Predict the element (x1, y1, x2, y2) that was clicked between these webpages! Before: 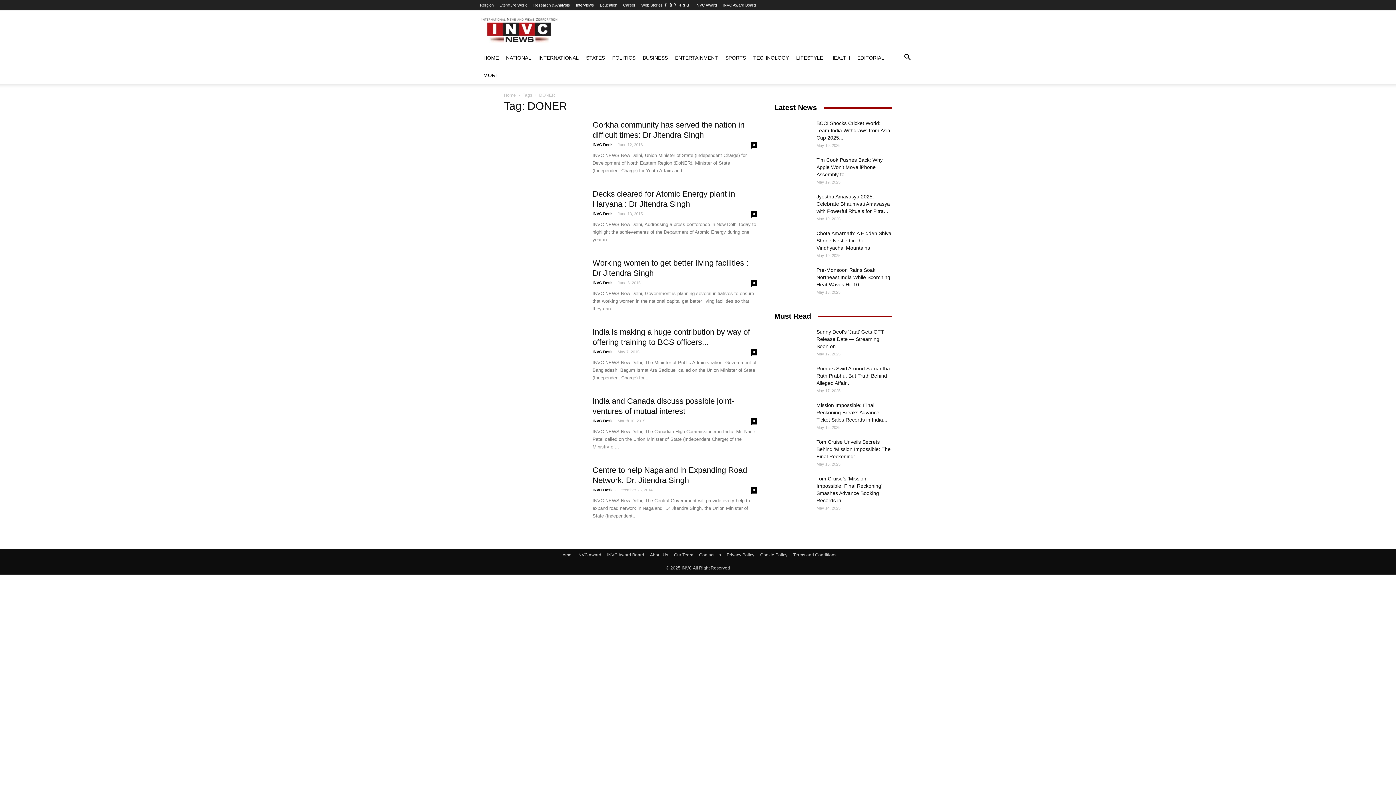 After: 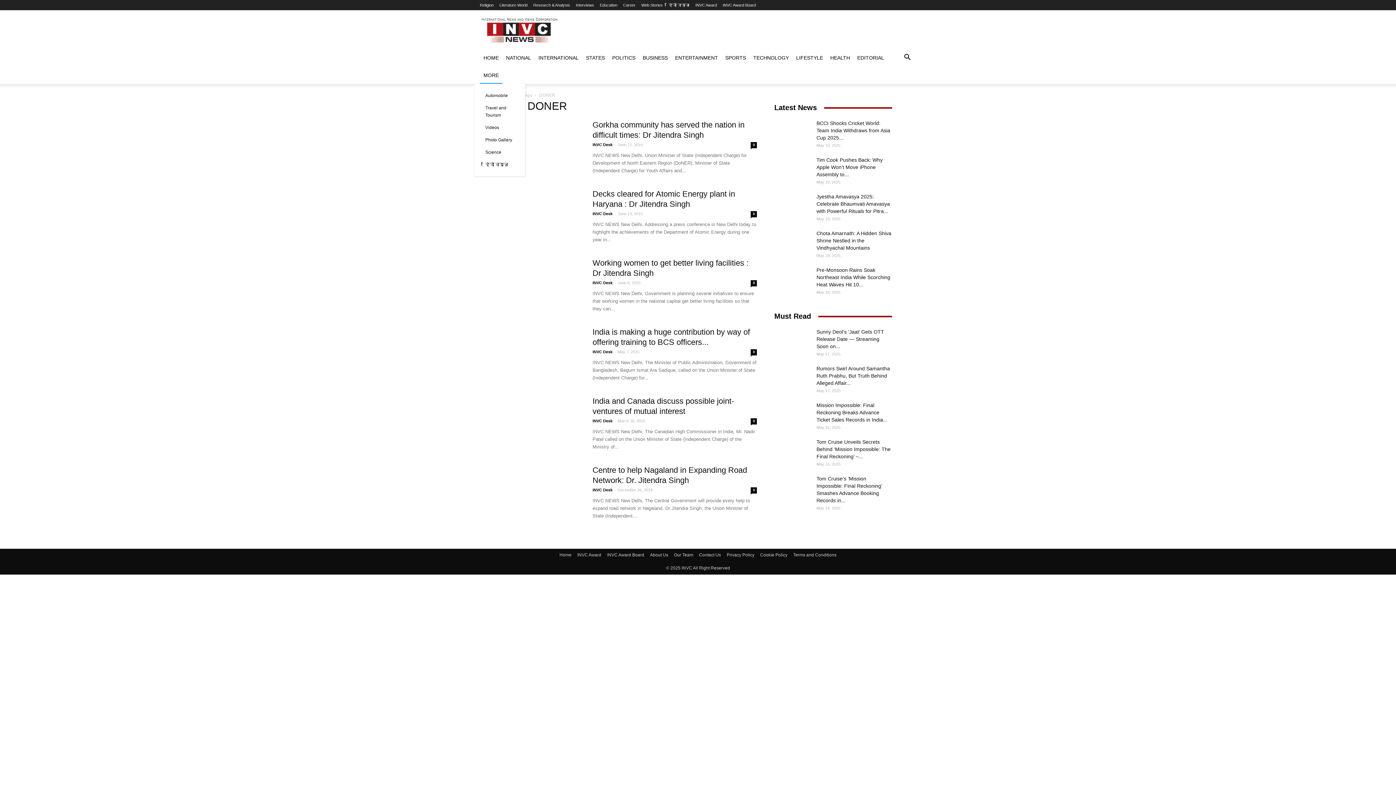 Action: label: MORE bbox: (480, 66, 502, 84)